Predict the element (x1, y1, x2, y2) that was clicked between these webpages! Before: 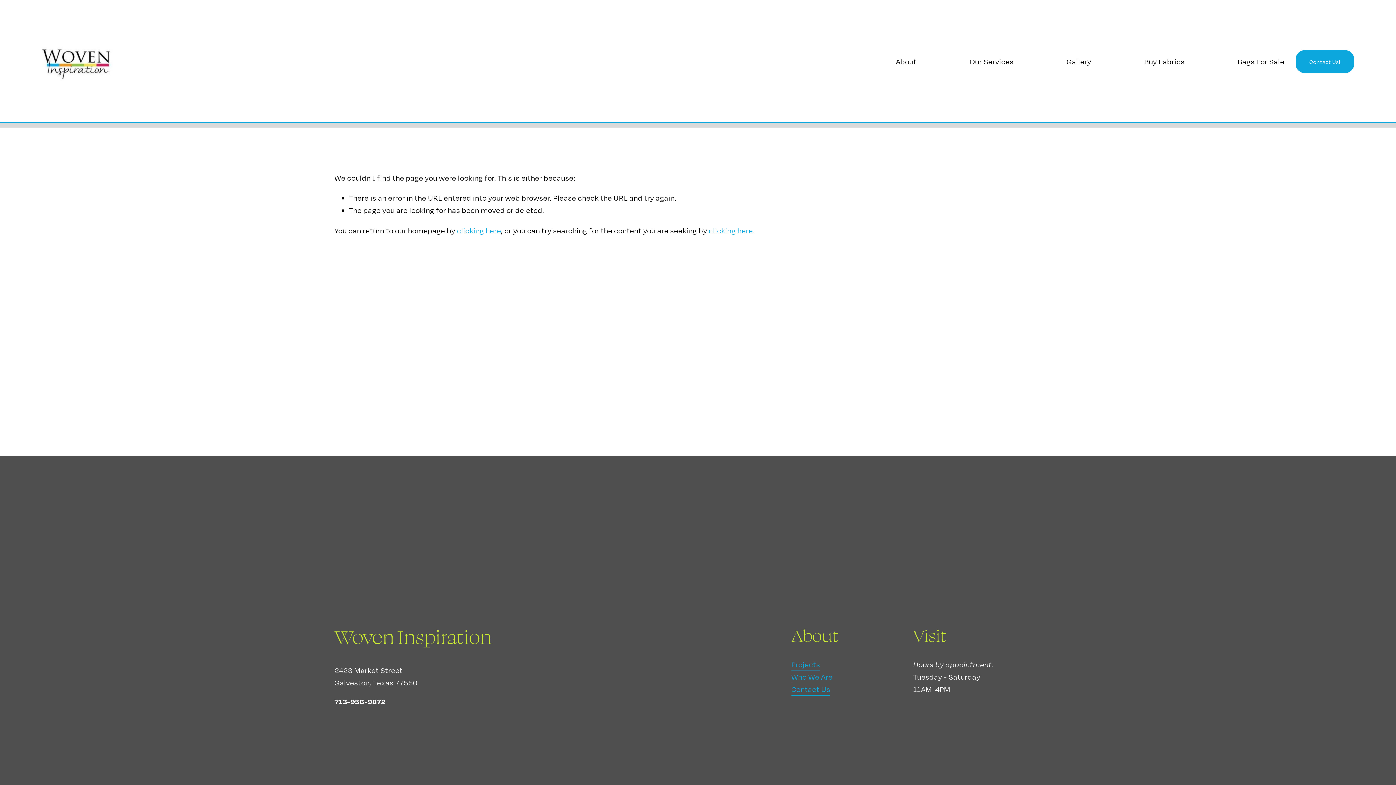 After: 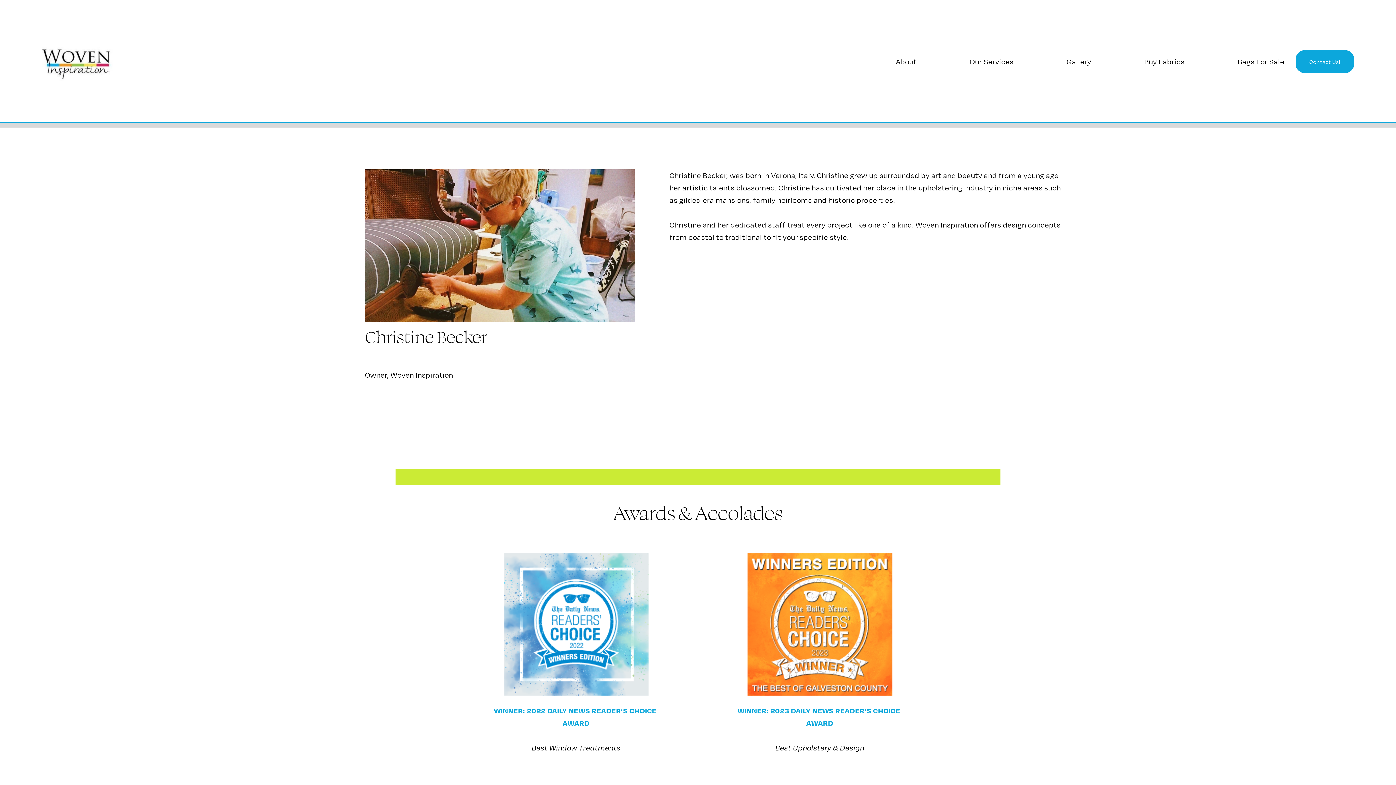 Action: label: About bbox: (896, 54, 916, 68)